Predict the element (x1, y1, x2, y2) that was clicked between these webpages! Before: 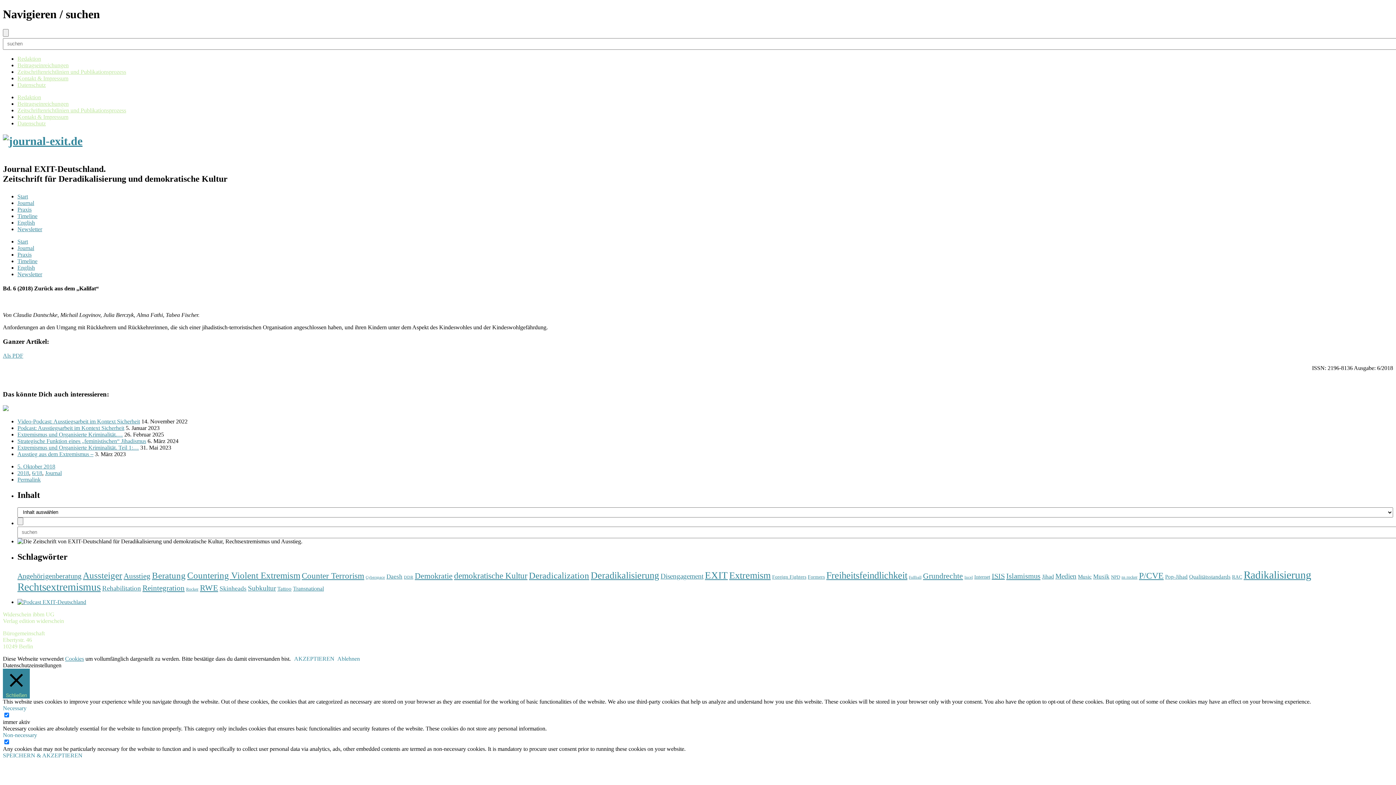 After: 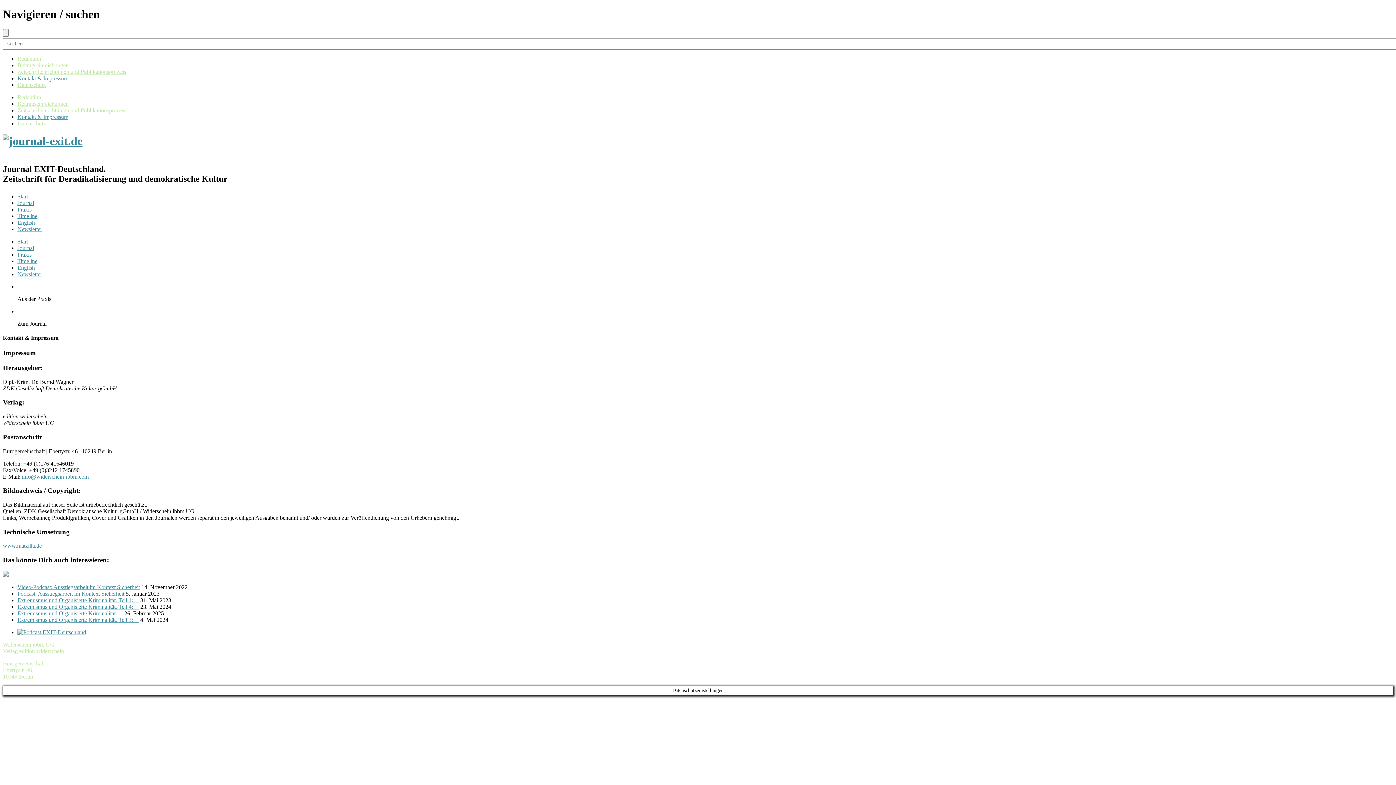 Action: bbox: (17, 113, 68, 119) label: Kontakt & Impressum